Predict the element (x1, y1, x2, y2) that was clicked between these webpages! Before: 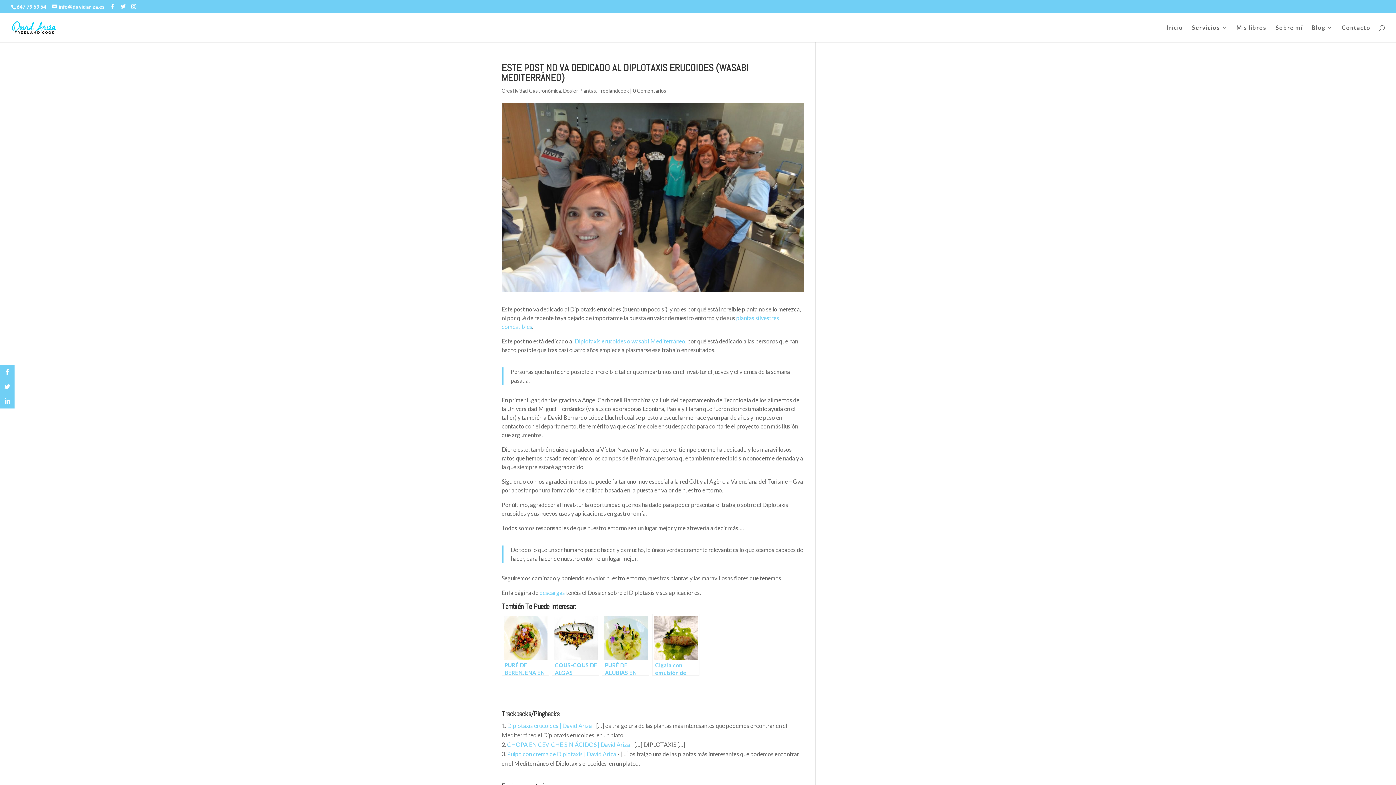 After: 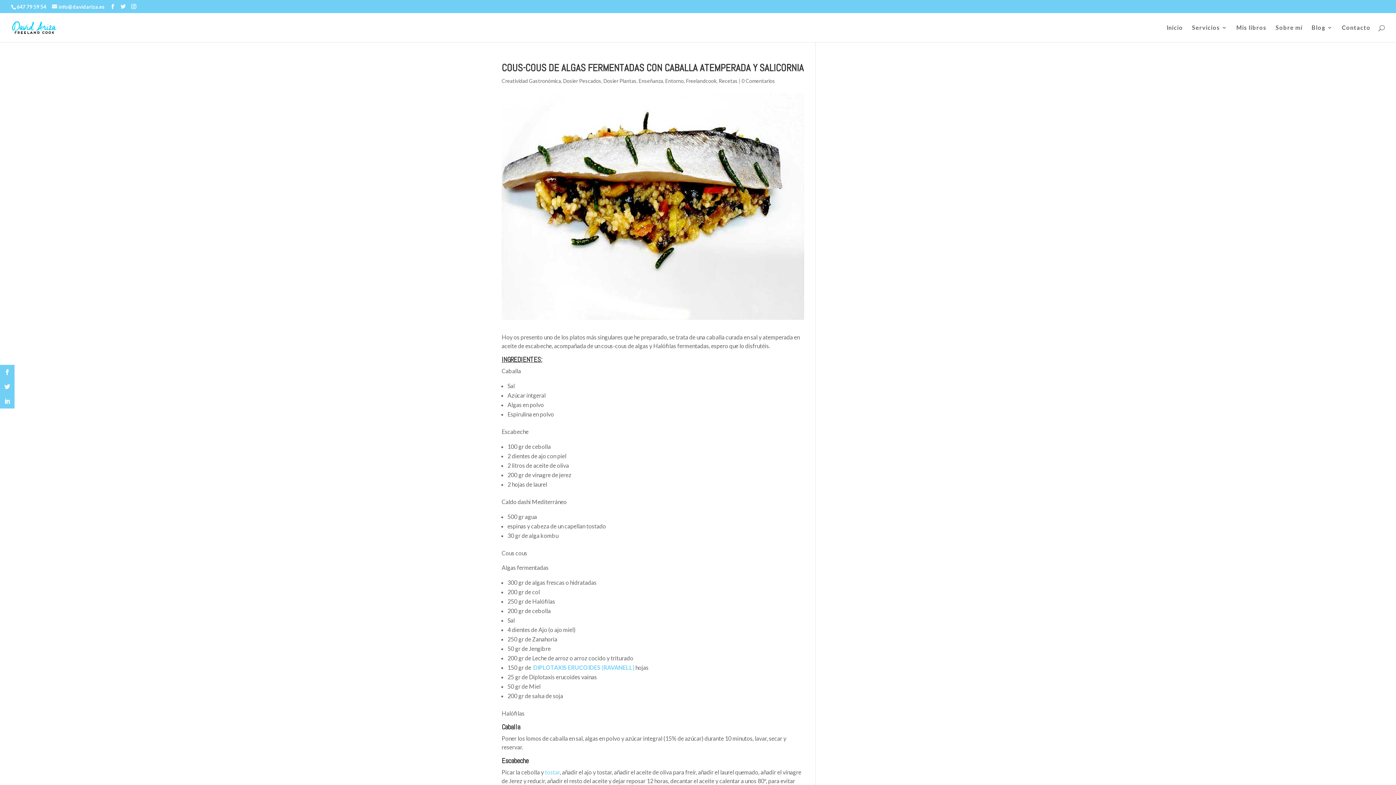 Action: label: COUS-COUS DE ALGAS FERMENTADAS CON CABALLA ATEMPERADA Y SALICORNIA bbox: (552, 614, 599, 675)